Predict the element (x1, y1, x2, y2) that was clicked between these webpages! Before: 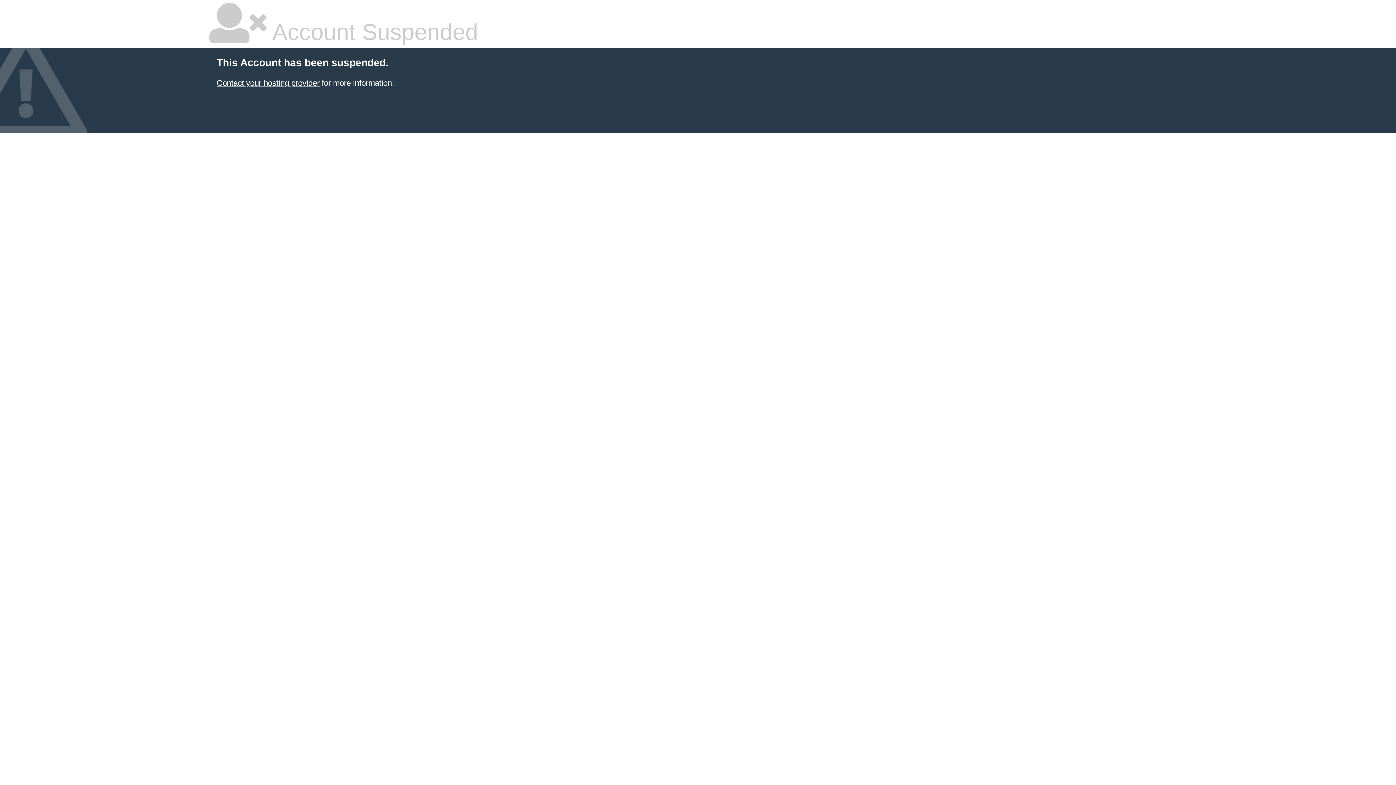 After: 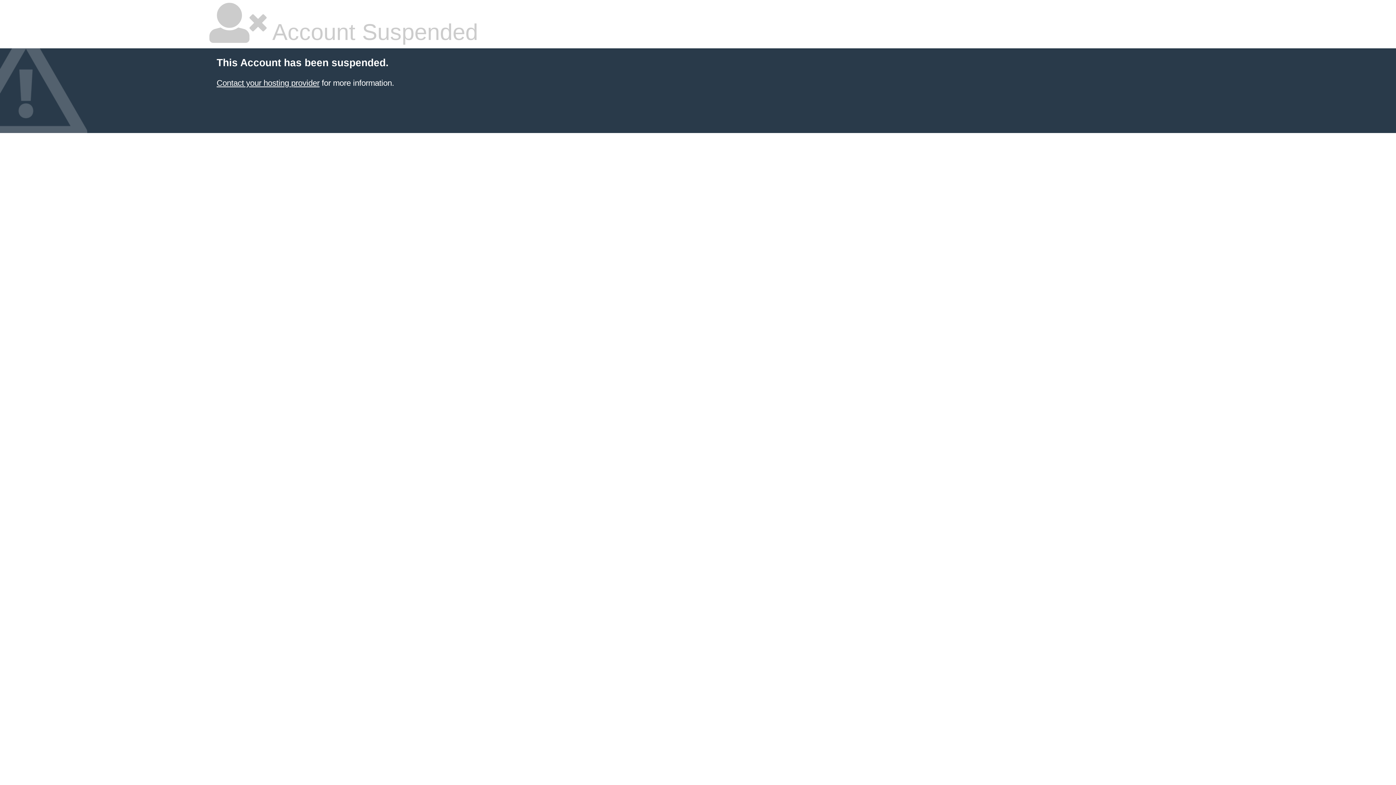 Action: bbox: (216, 78, 319, 87) label: Contact your hosting provider